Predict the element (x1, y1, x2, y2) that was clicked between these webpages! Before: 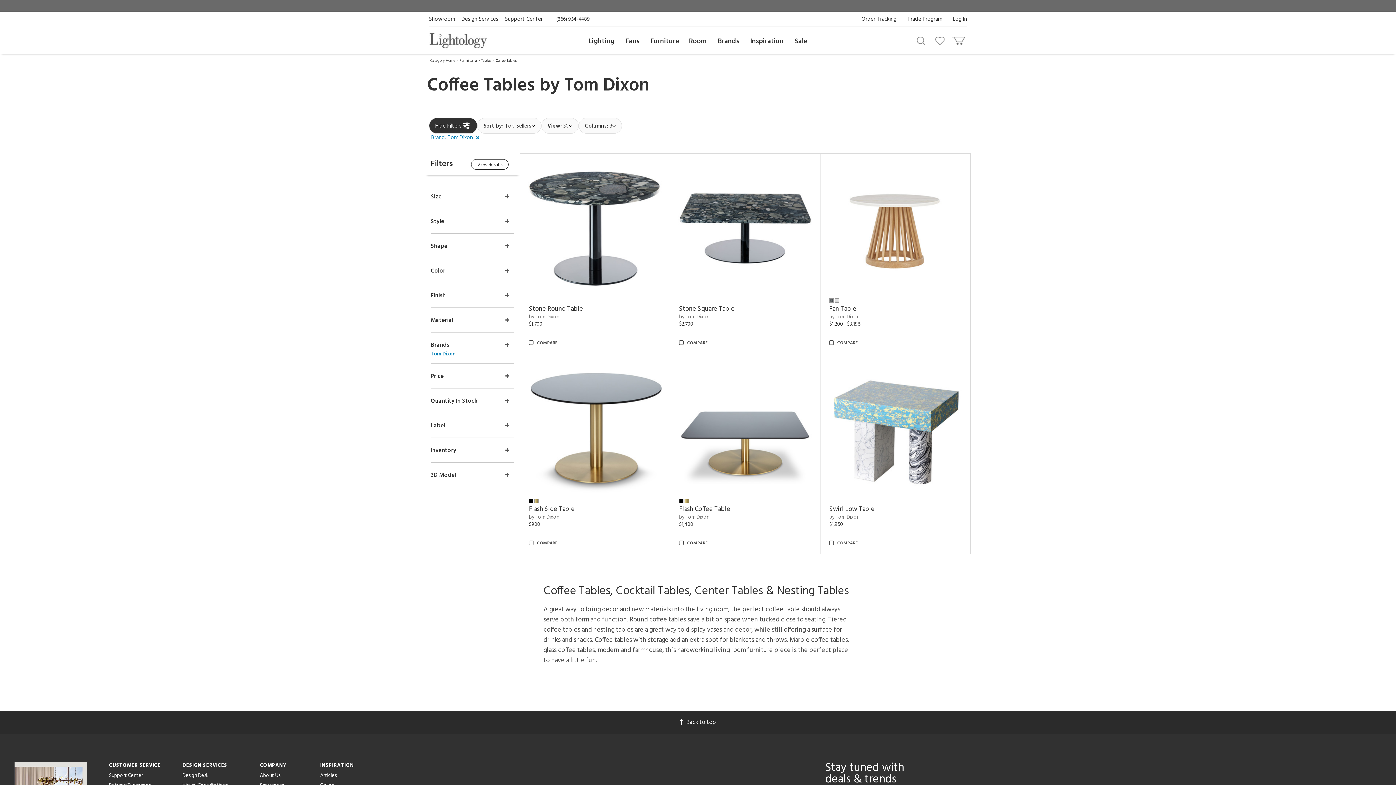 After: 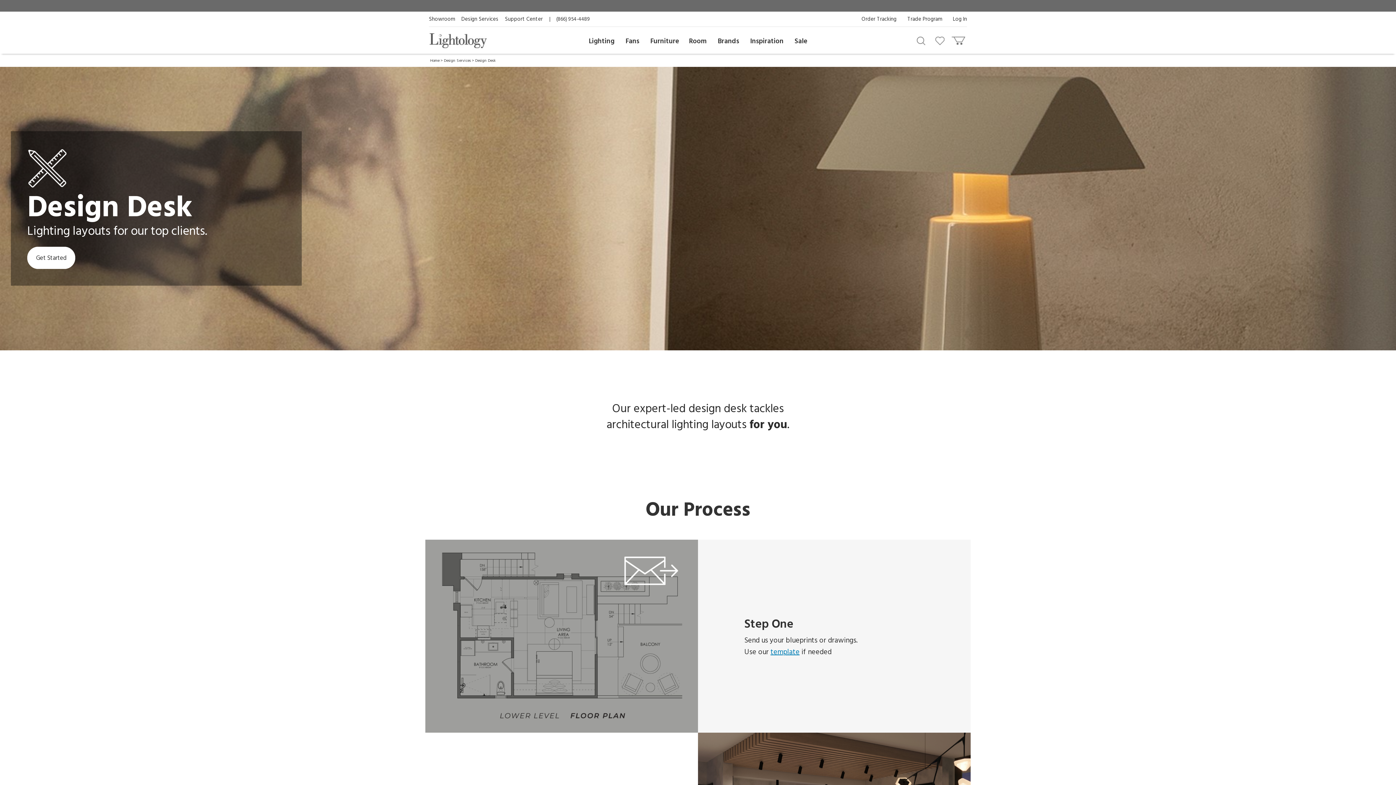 Action: bbox: (182, 771, 208, 780) label: Design Desk